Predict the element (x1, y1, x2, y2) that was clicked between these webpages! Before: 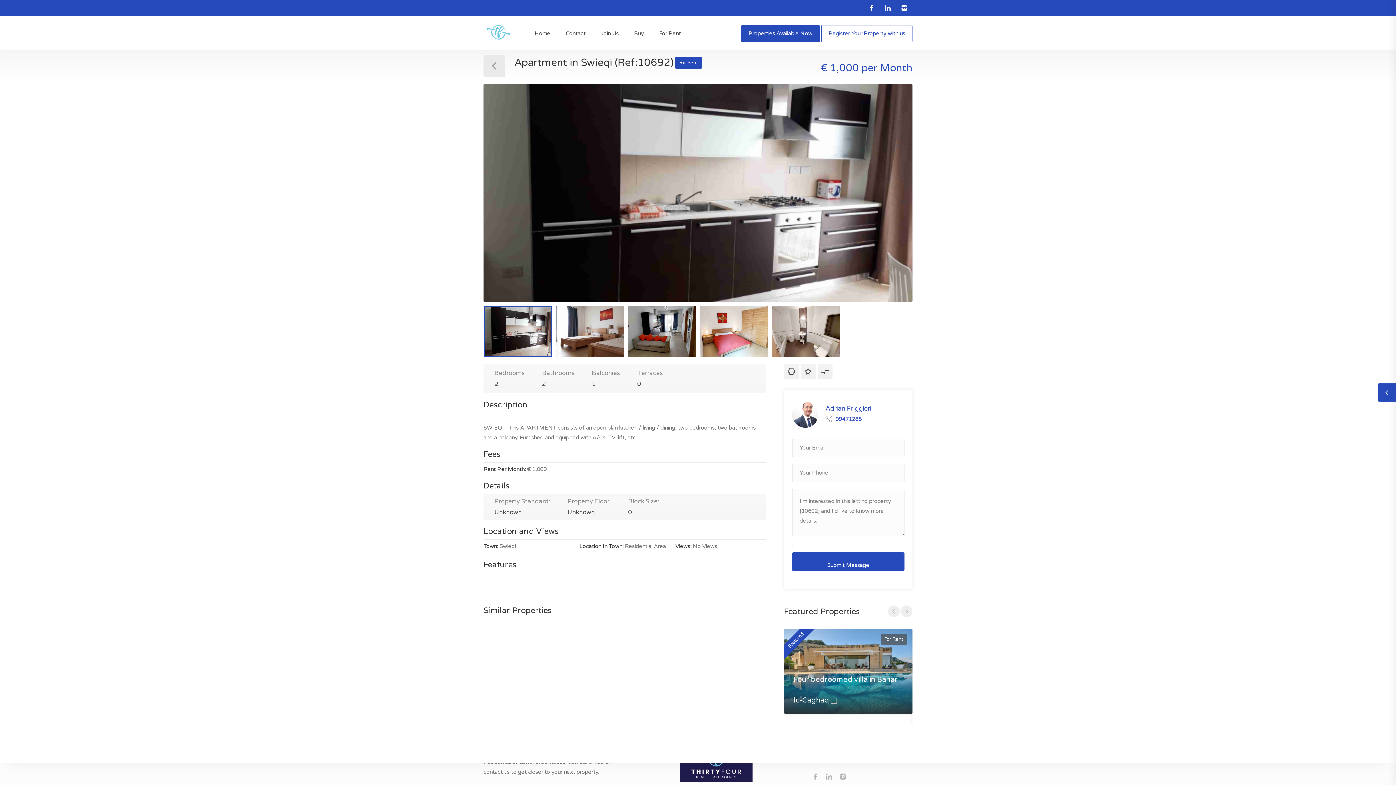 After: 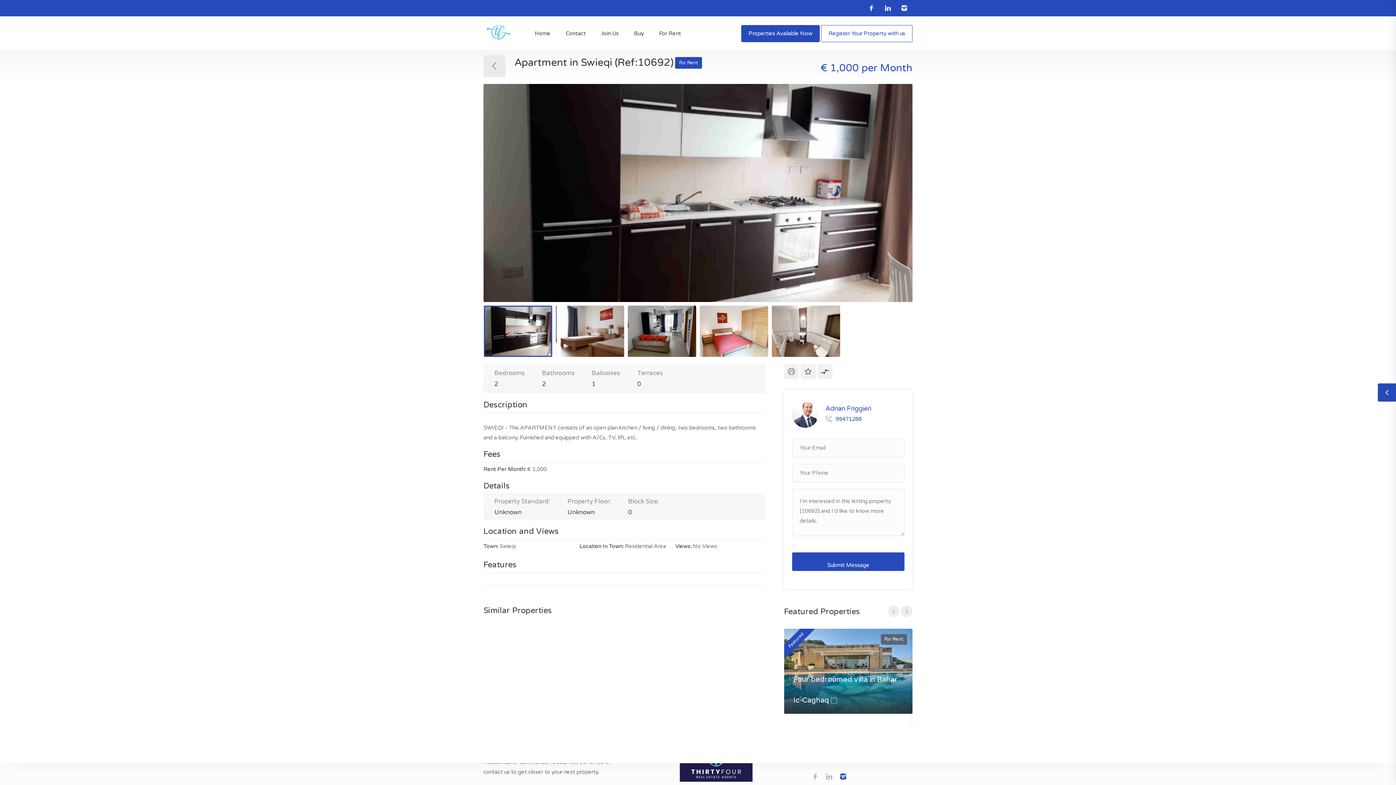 Action: bbox: (836, 770, 850, 785)